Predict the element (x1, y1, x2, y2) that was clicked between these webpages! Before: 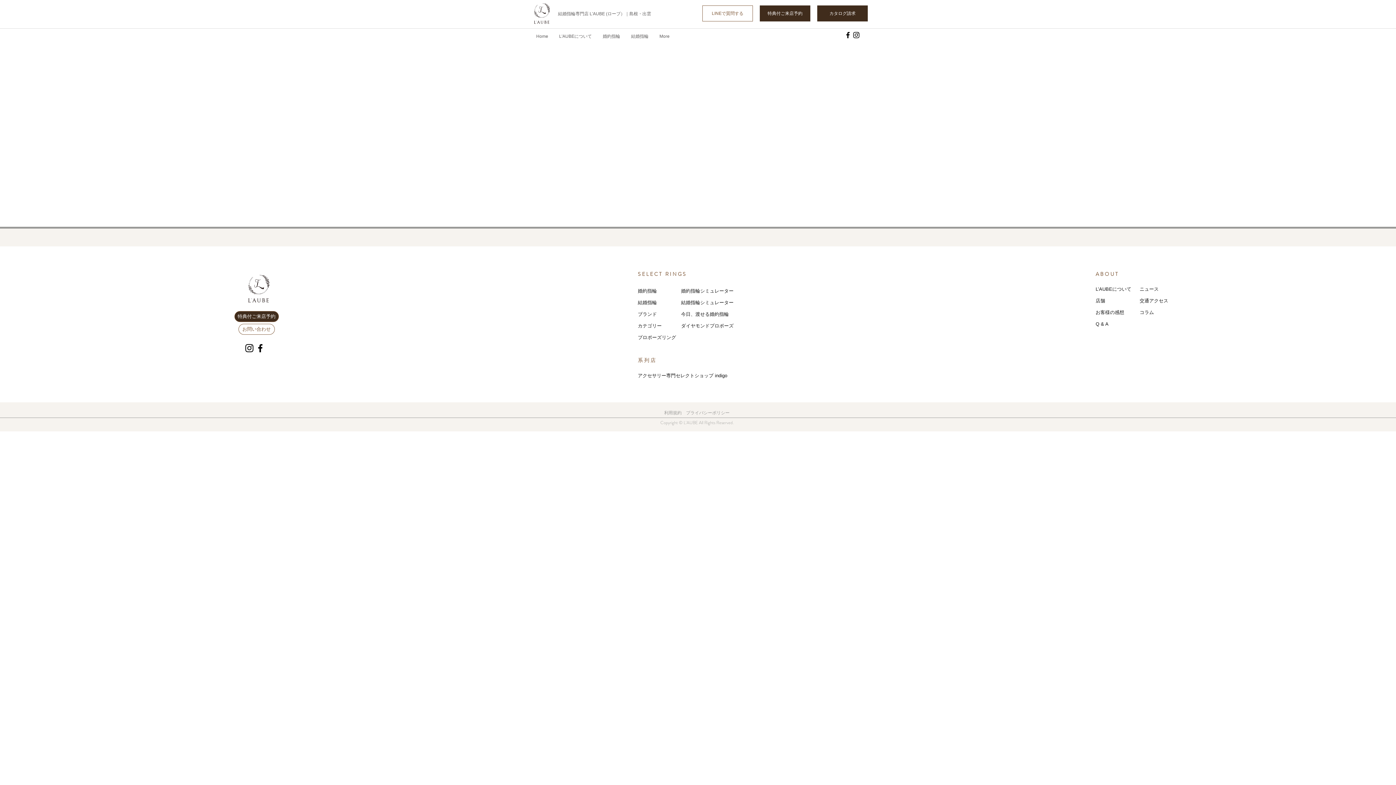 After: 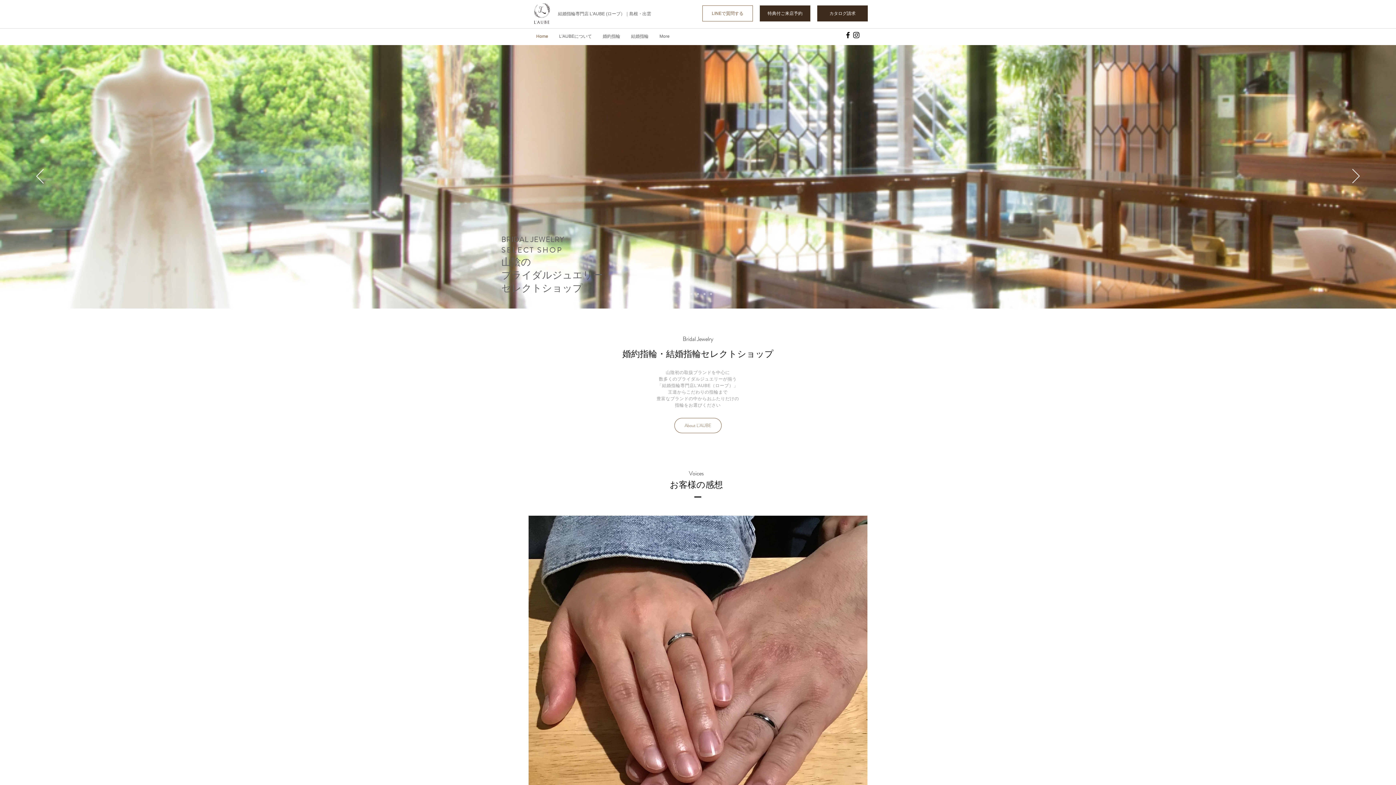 Action: bbox: (530, 29, 553, 42) label: Home